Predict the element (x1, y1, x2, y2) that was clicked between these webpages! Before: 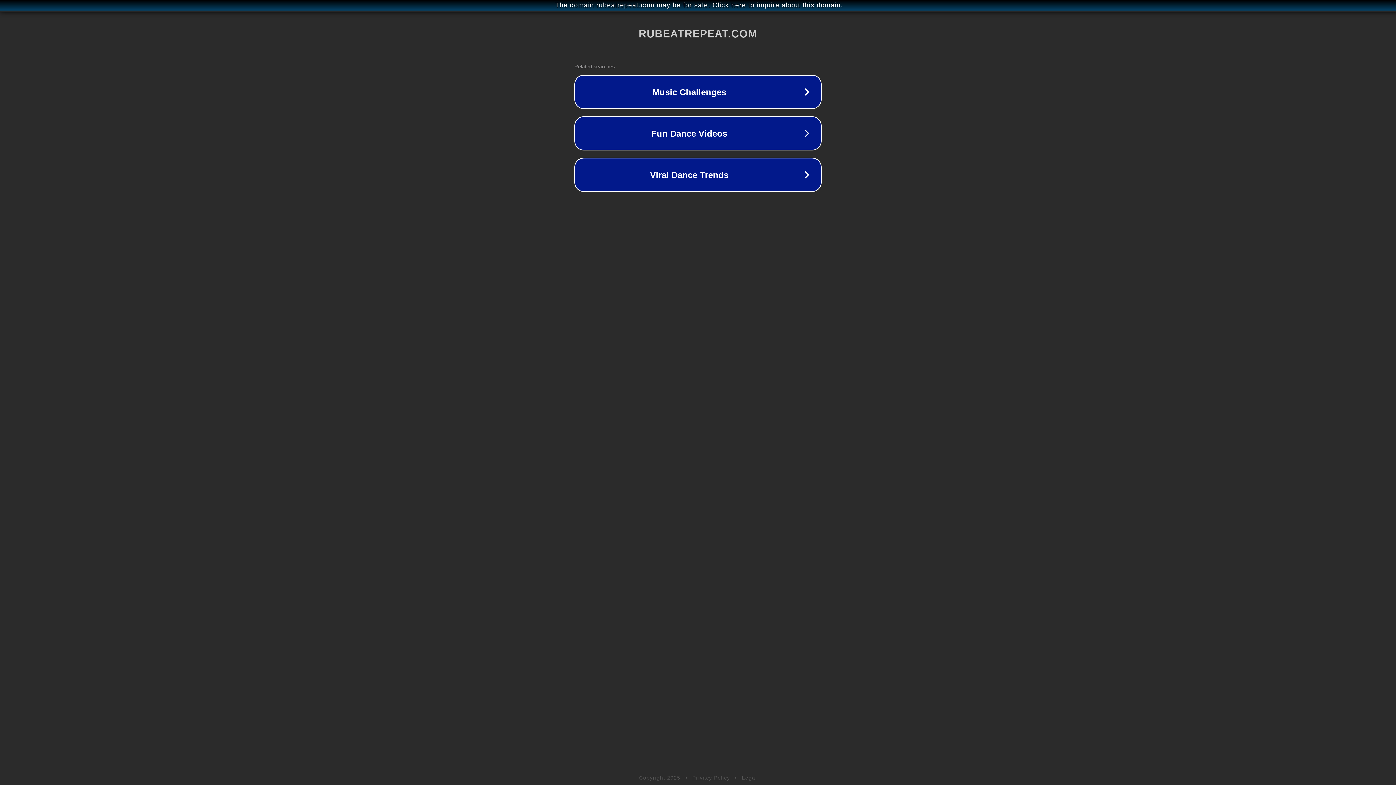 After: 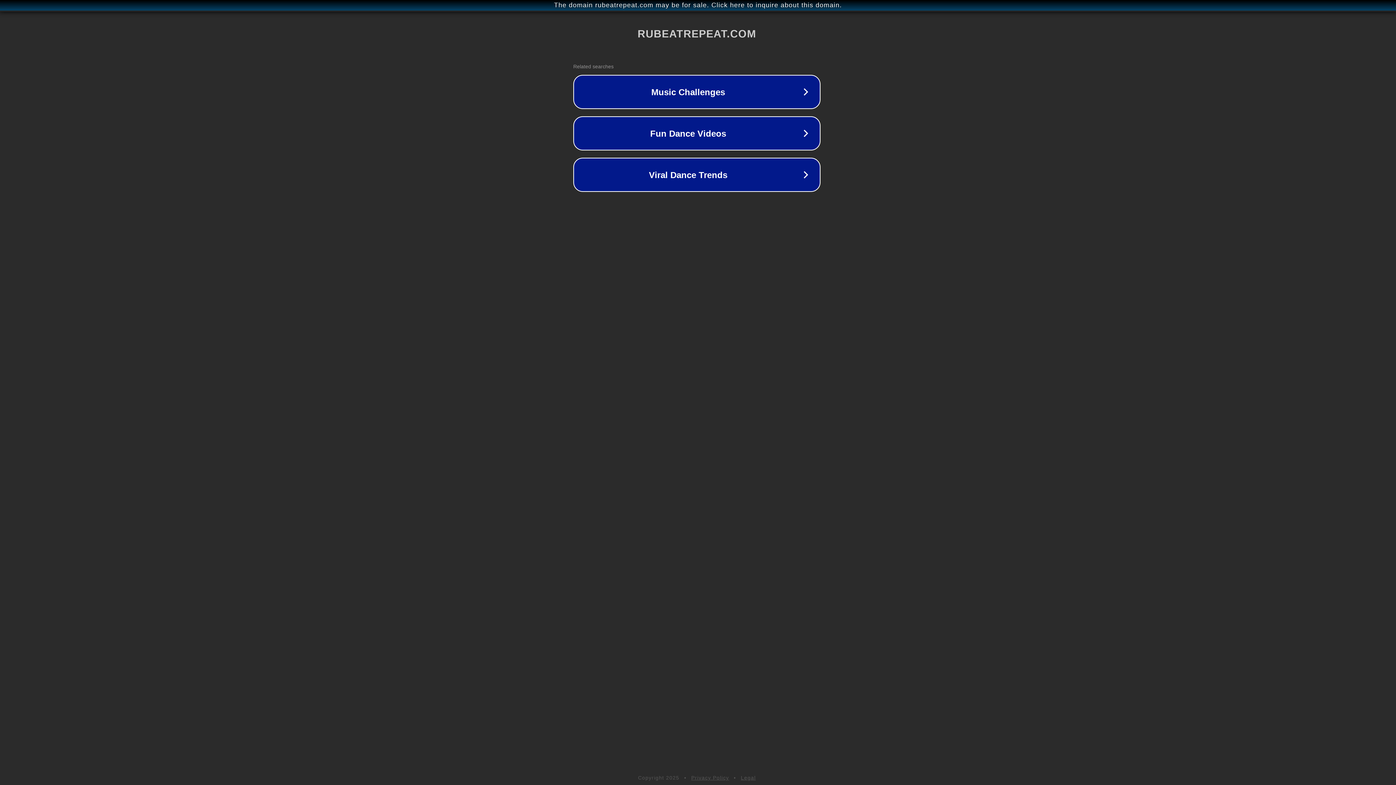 Action: bbox: (1, 1, 1397, 9) label: The domain rubeatrepeat.com may be for sale. Click here to inquire about this domain.